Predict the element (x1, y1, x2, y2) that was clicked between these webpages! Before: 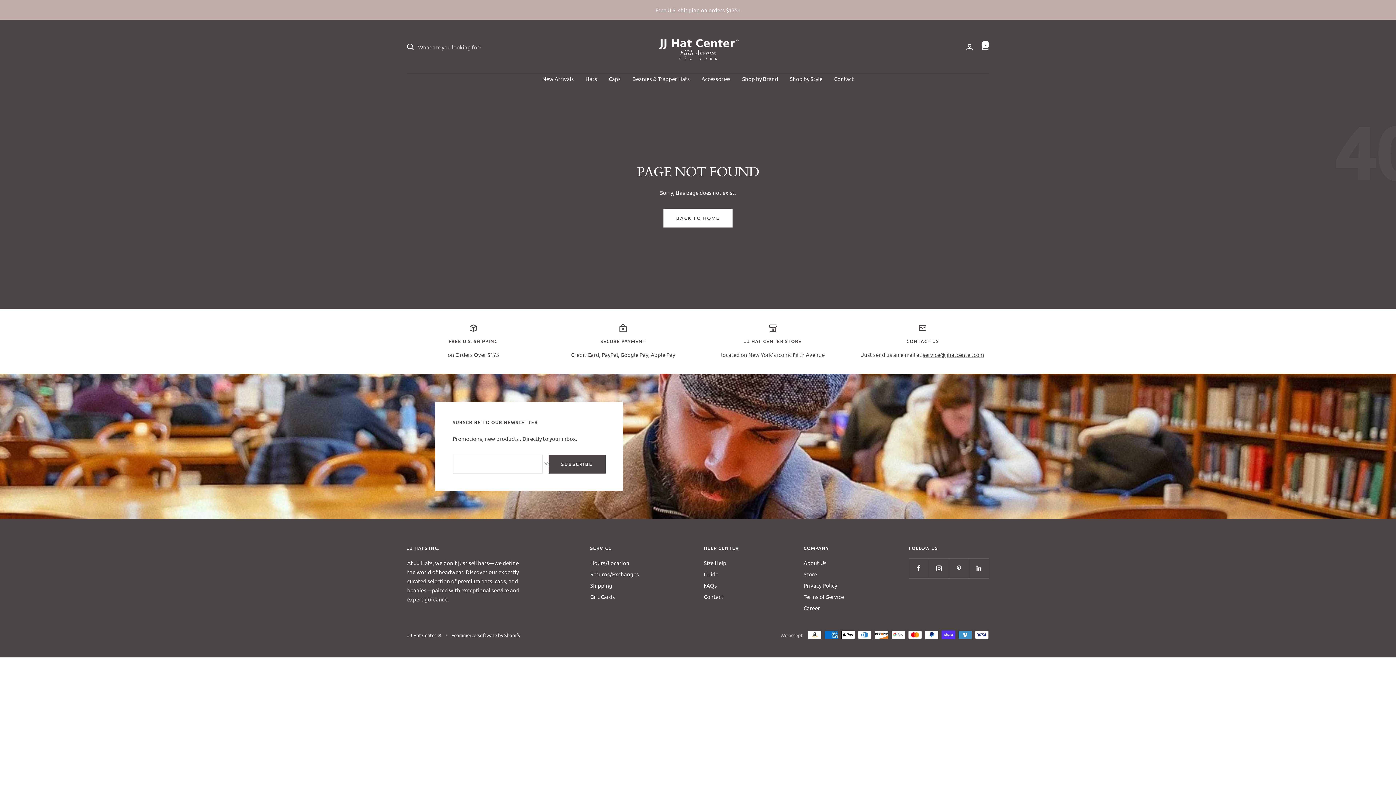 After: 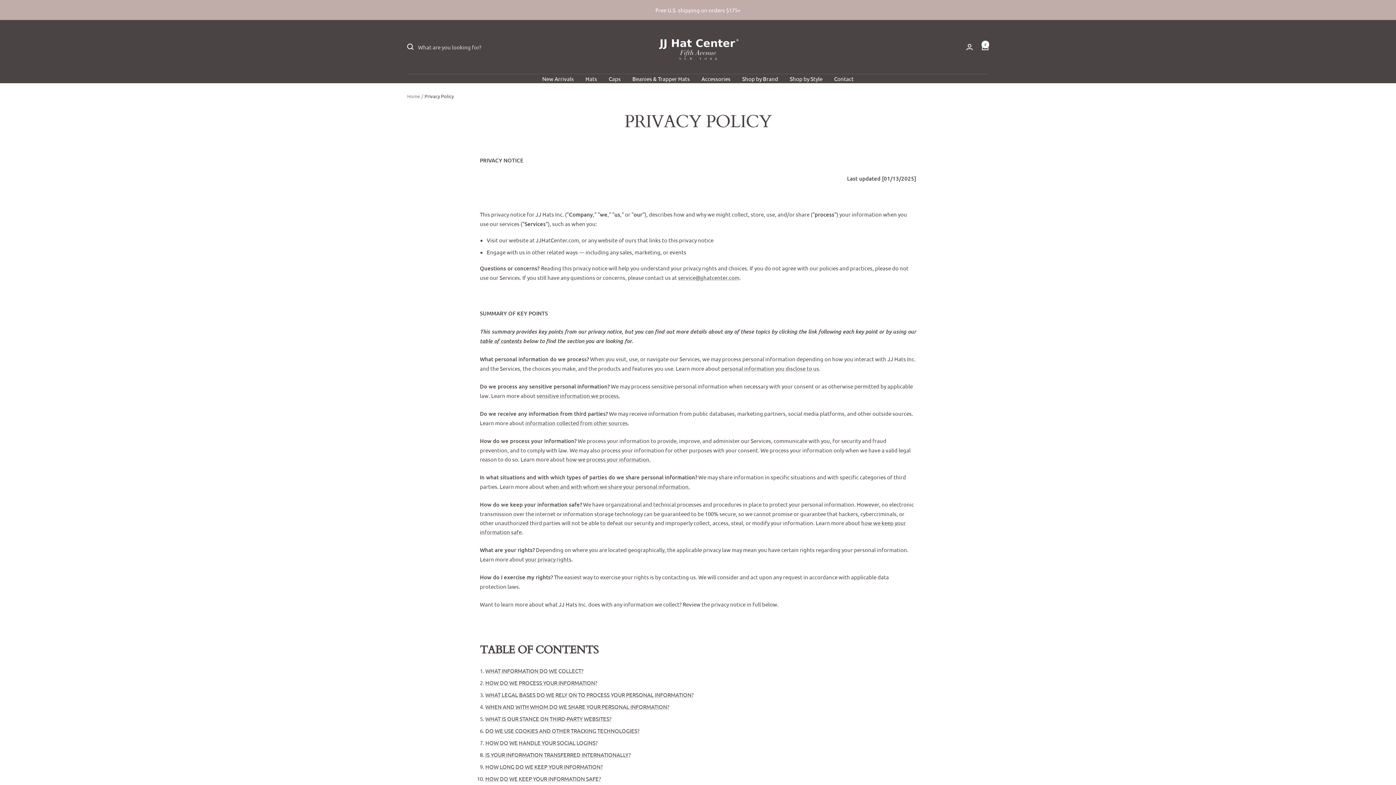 Action: label: Privacy Policy bbox: (803, 581, 837, 590)